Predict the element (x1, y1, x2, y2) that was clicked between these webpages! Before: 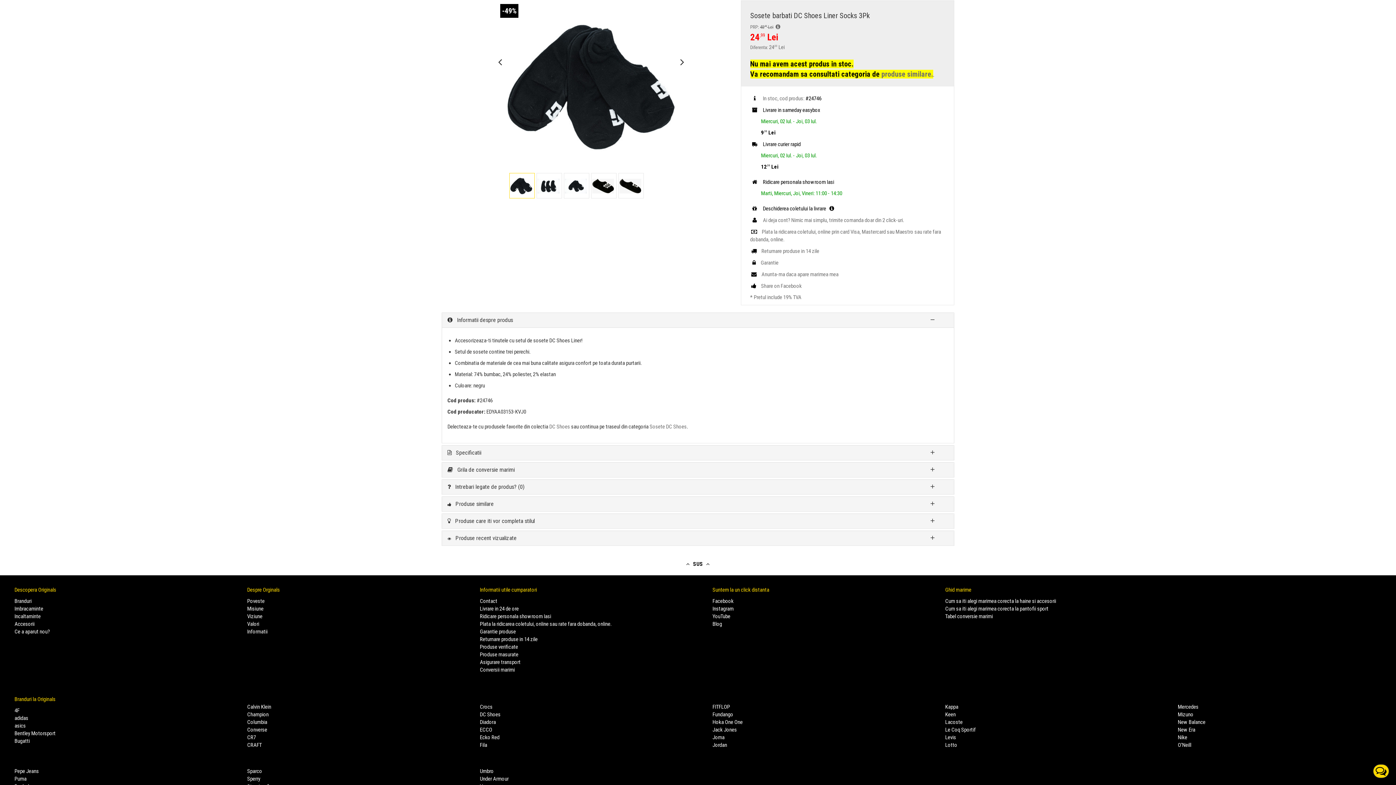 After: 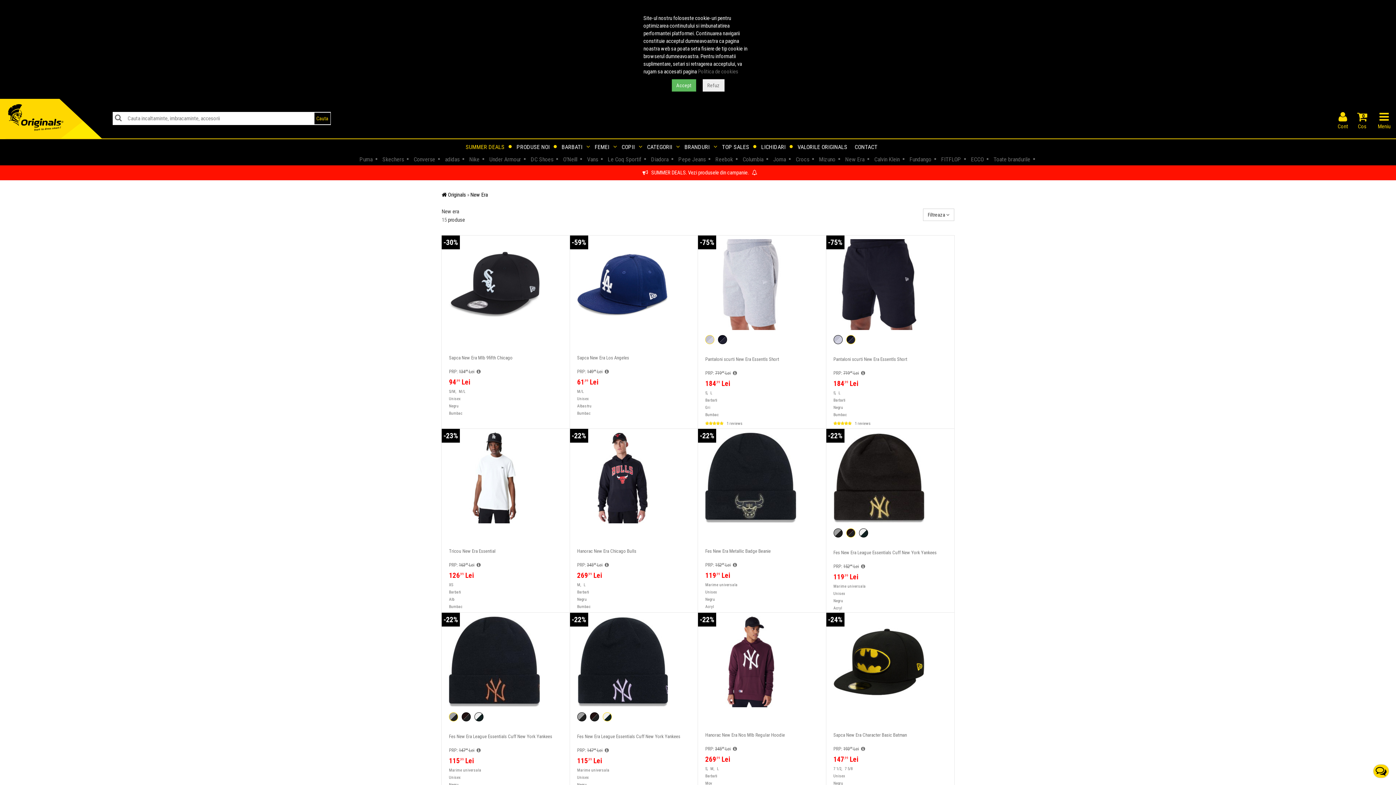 Action: bbox: (1178, 726, 1195, 733) label: New Era